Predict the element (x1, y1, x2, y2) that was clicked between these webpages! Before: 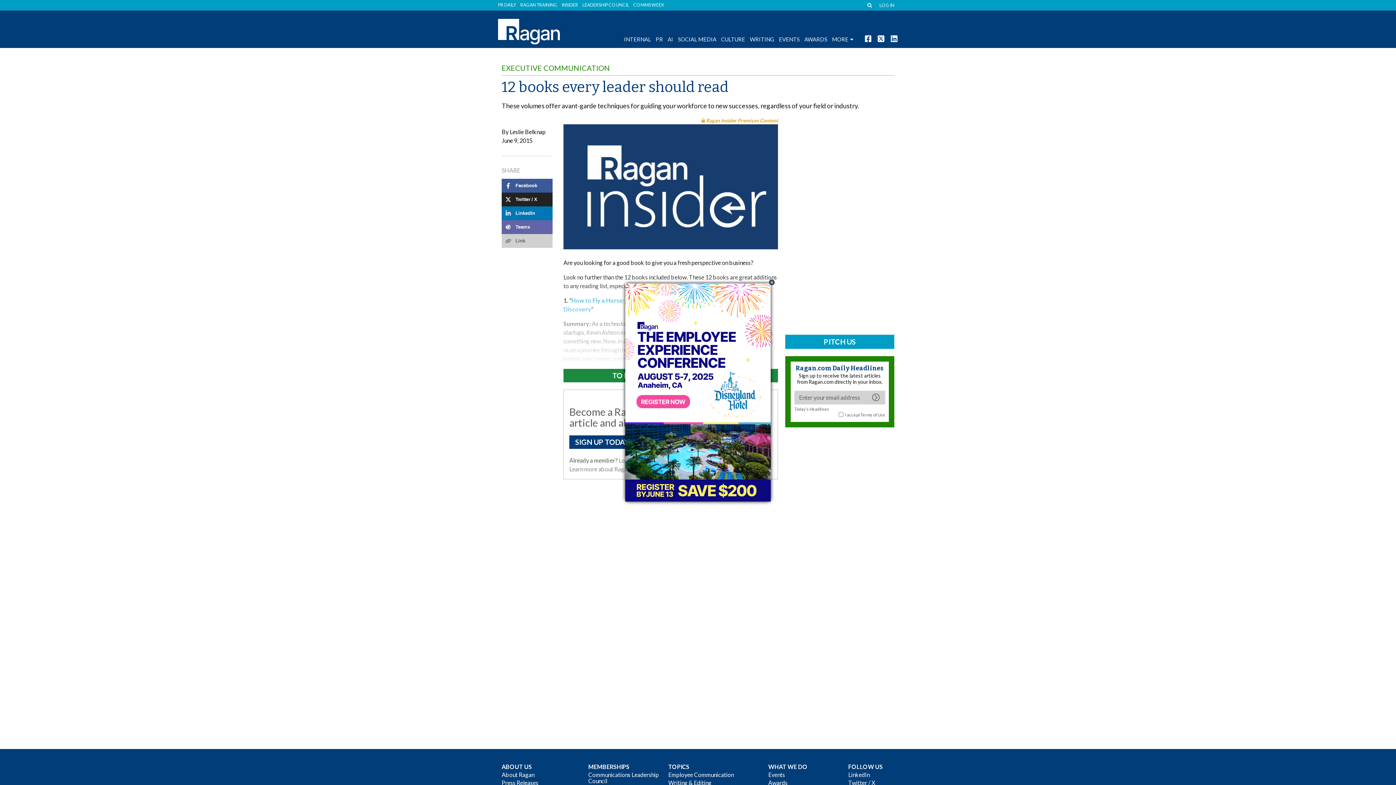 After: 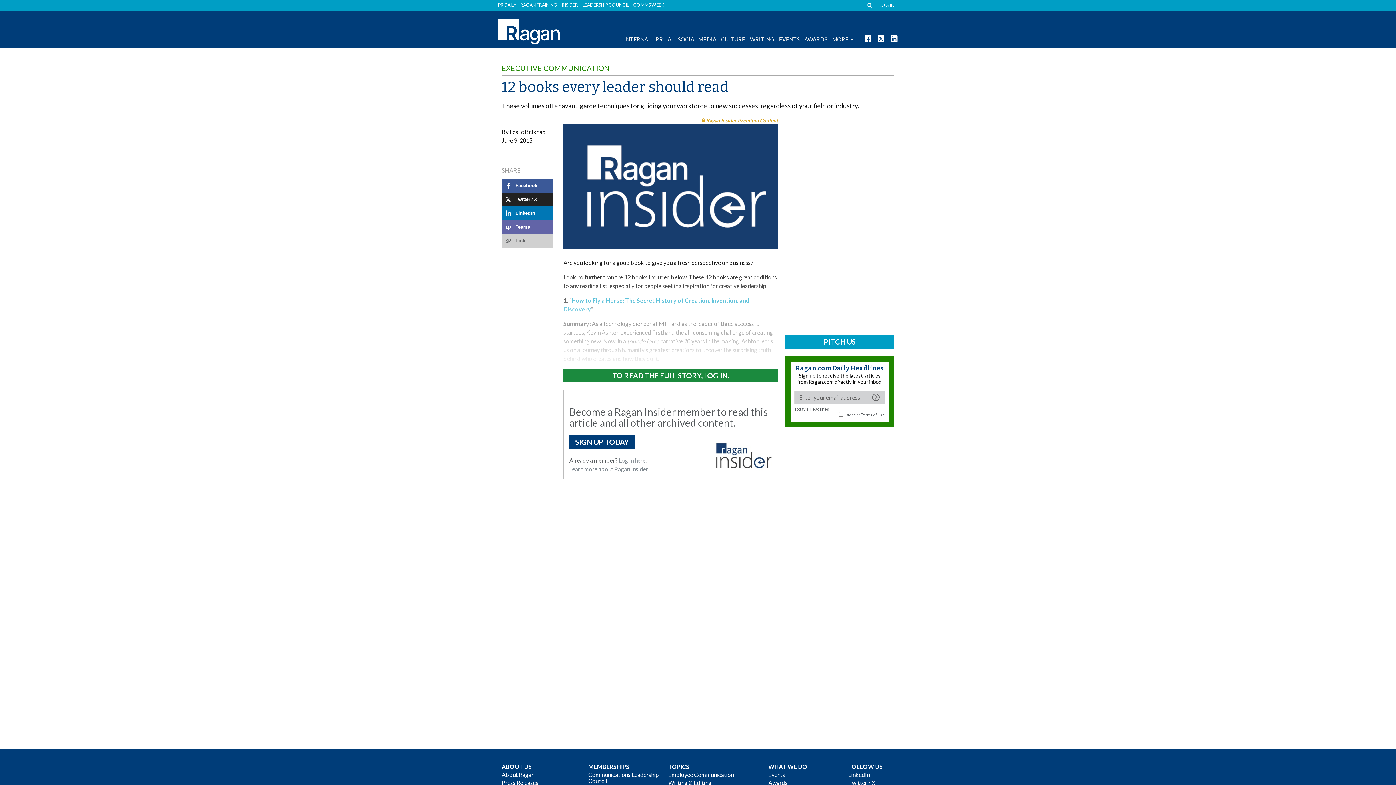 Action: label: Close bbox: (768, 278, 775, 286)